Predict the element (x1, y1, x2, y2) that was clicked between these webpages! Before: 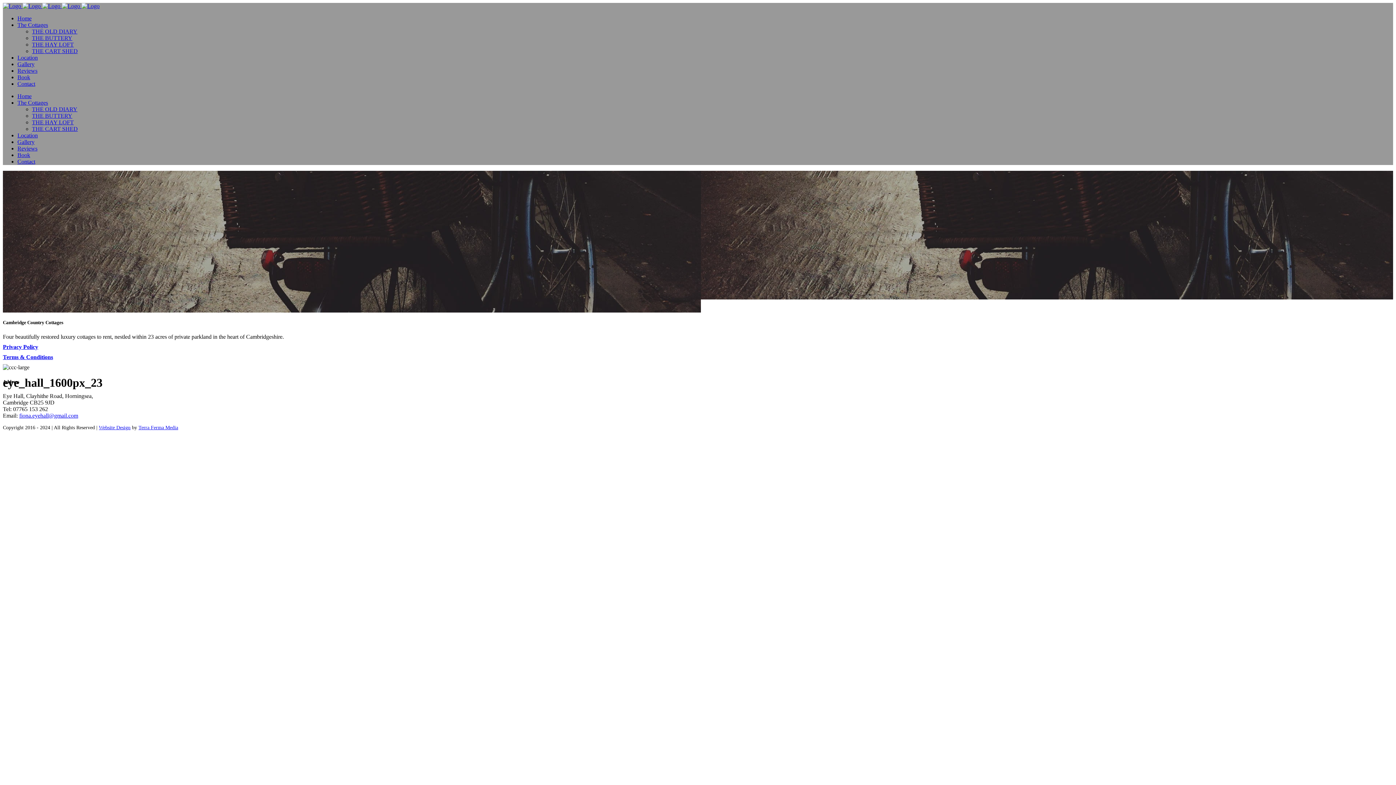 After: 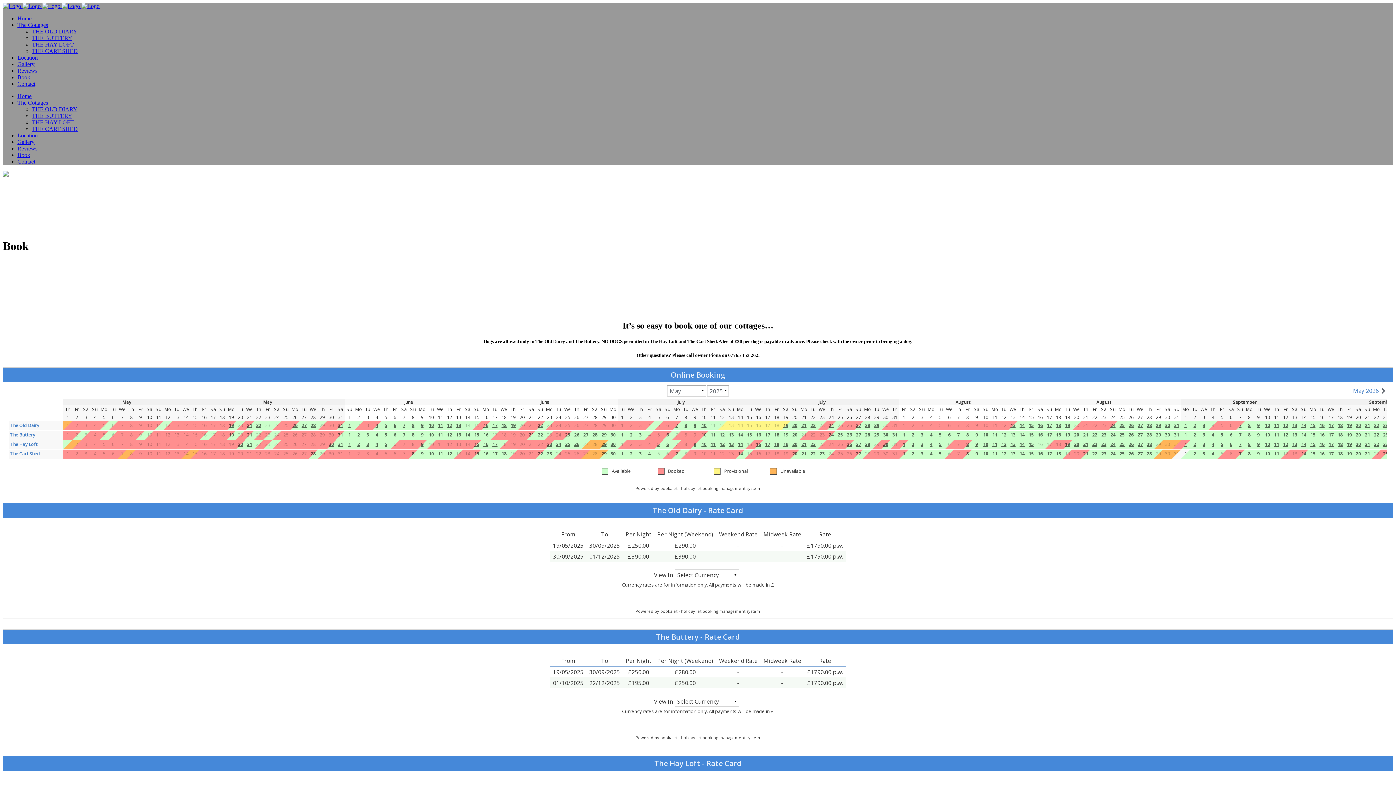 Action: label: Book bbox: (17, 152, 30, 158)